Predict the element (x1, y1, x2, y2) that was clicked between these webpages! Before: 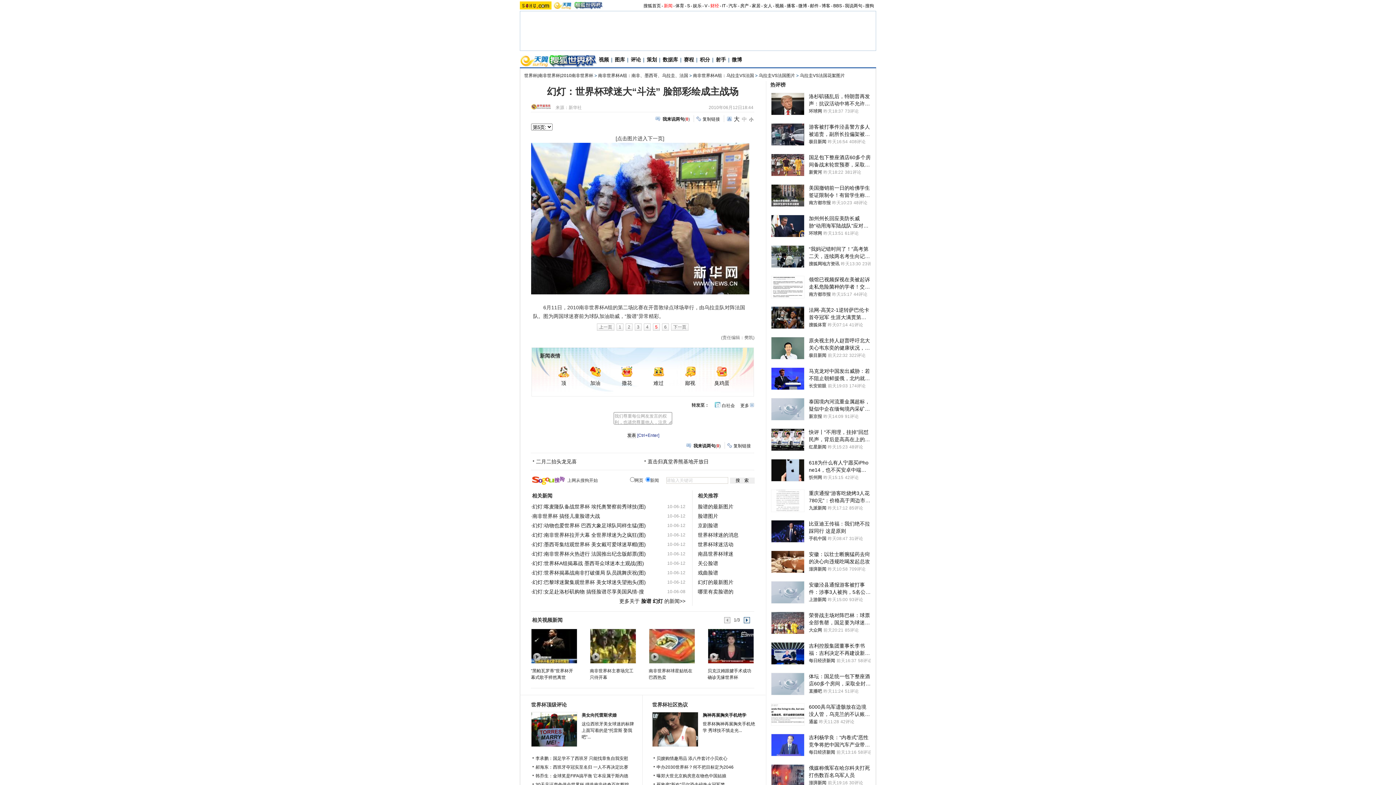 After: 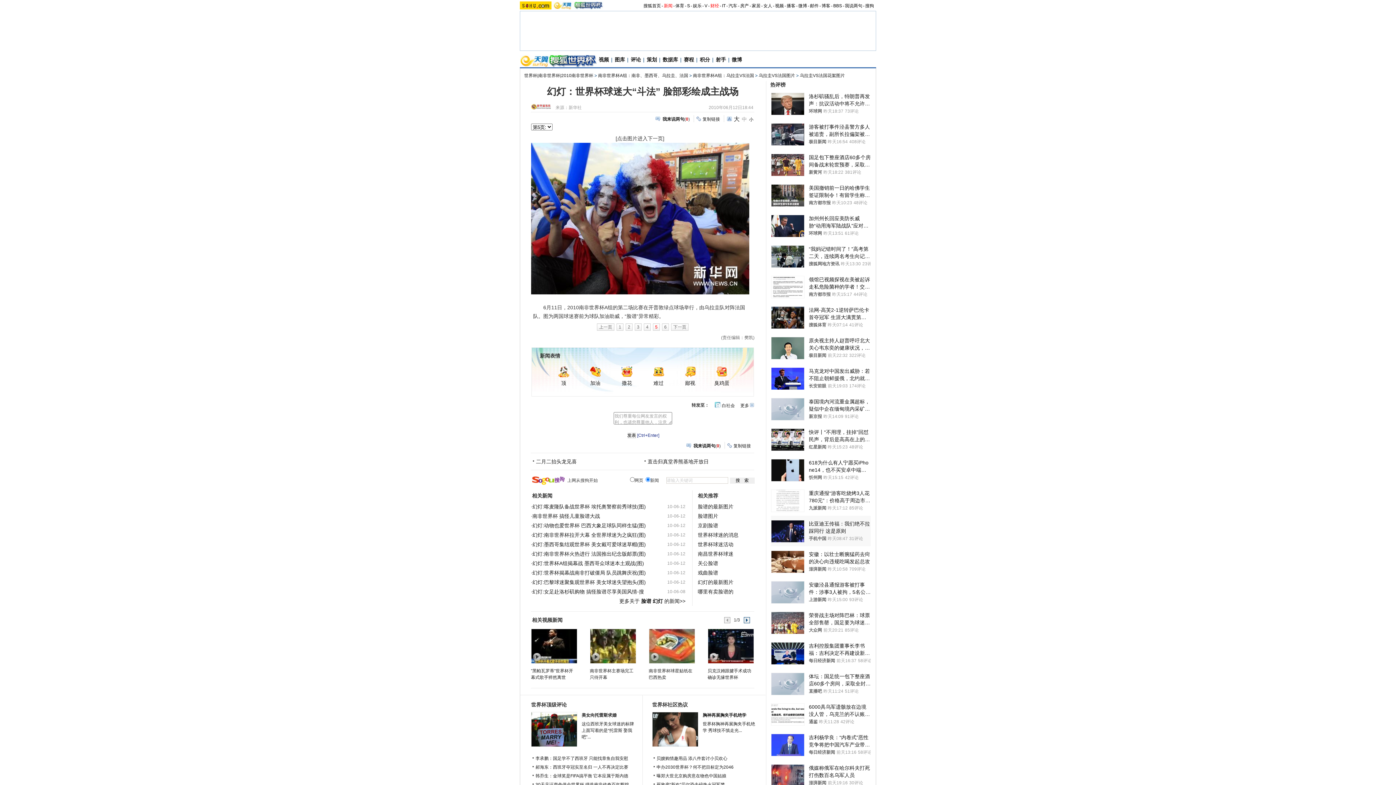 Action: label: 比亚迪王传福：我们绝不拉踩同行 这是原则
手机中国
昨天08:47
31评论 bbox: (771, 516, 870, 546)